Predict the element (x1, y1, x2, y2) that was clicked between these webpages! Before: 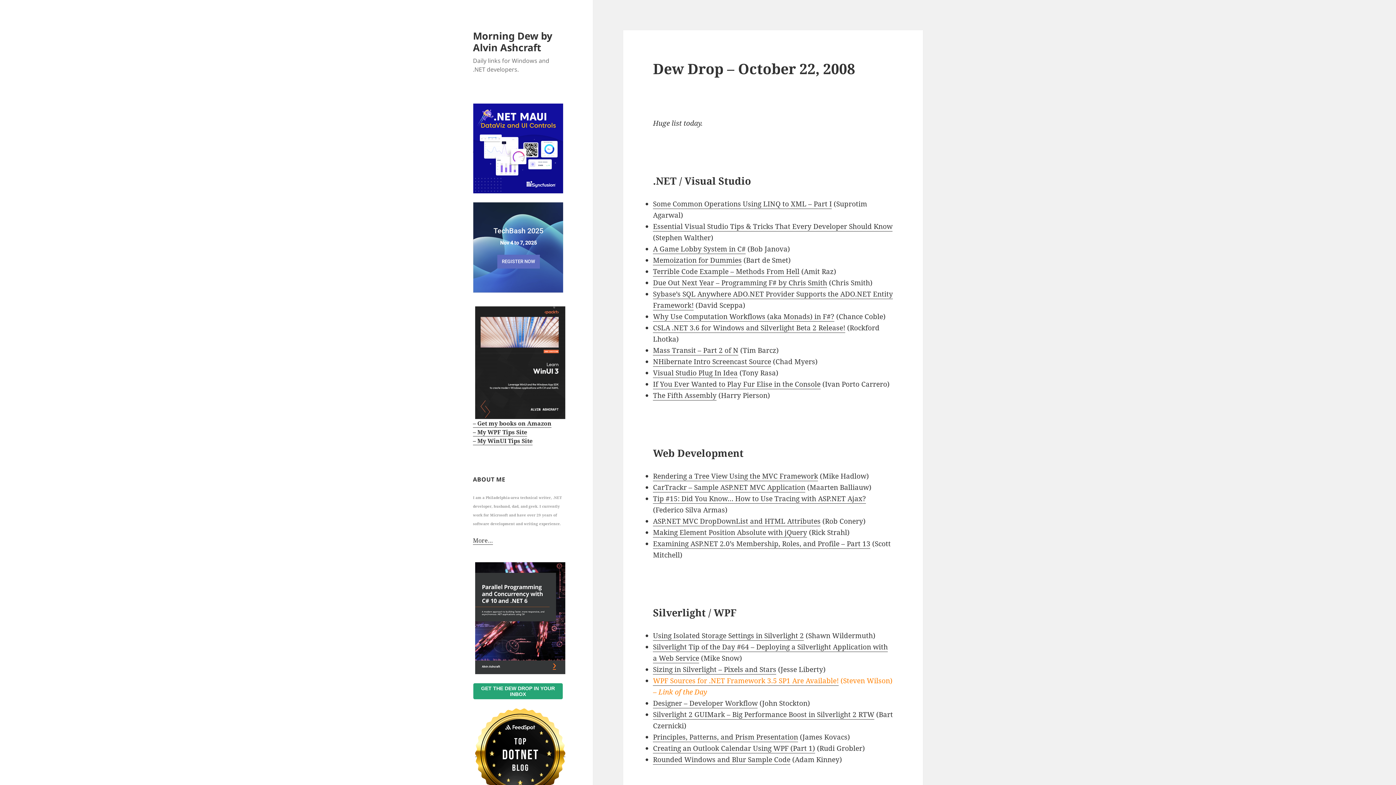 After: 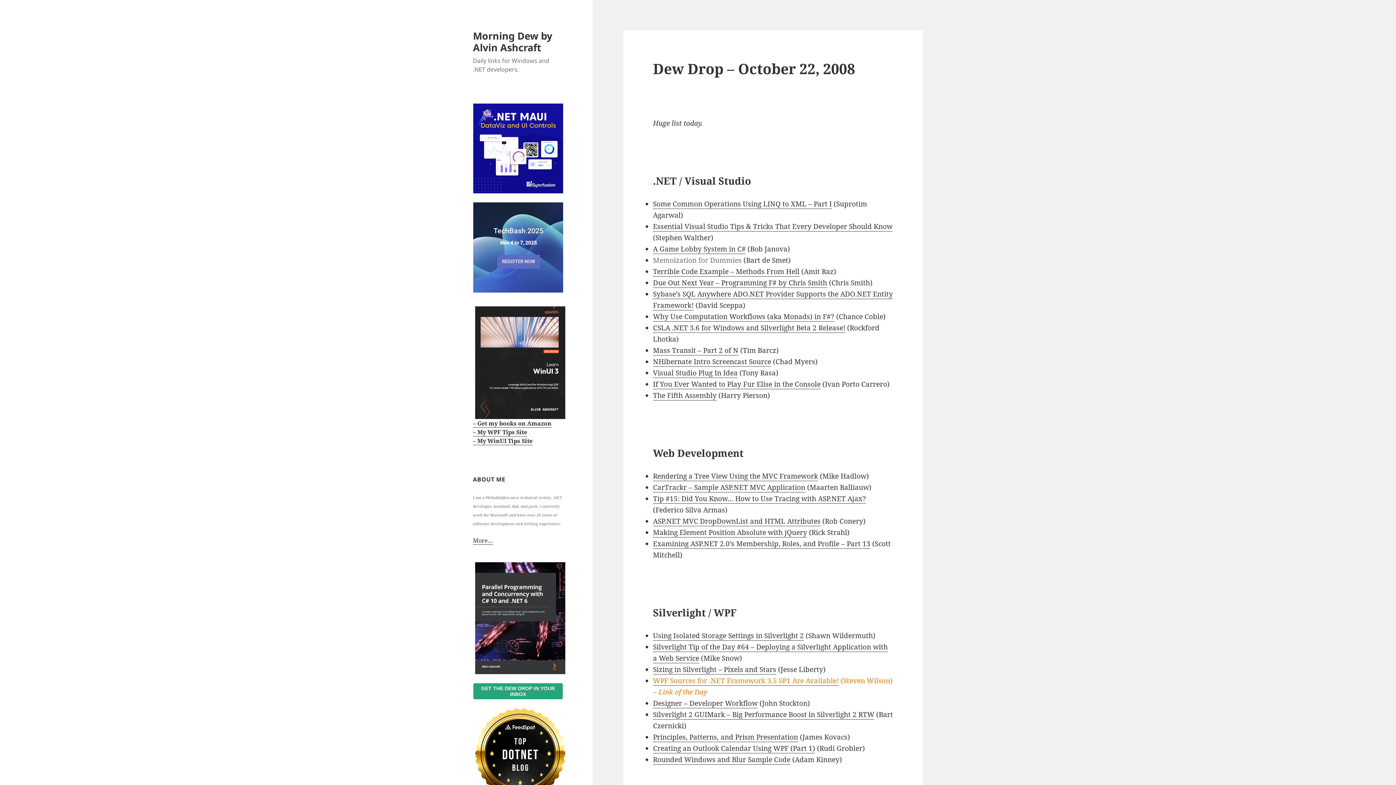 Action: label: Memoization for Dummies bbox: (653, 255, 741, 265)